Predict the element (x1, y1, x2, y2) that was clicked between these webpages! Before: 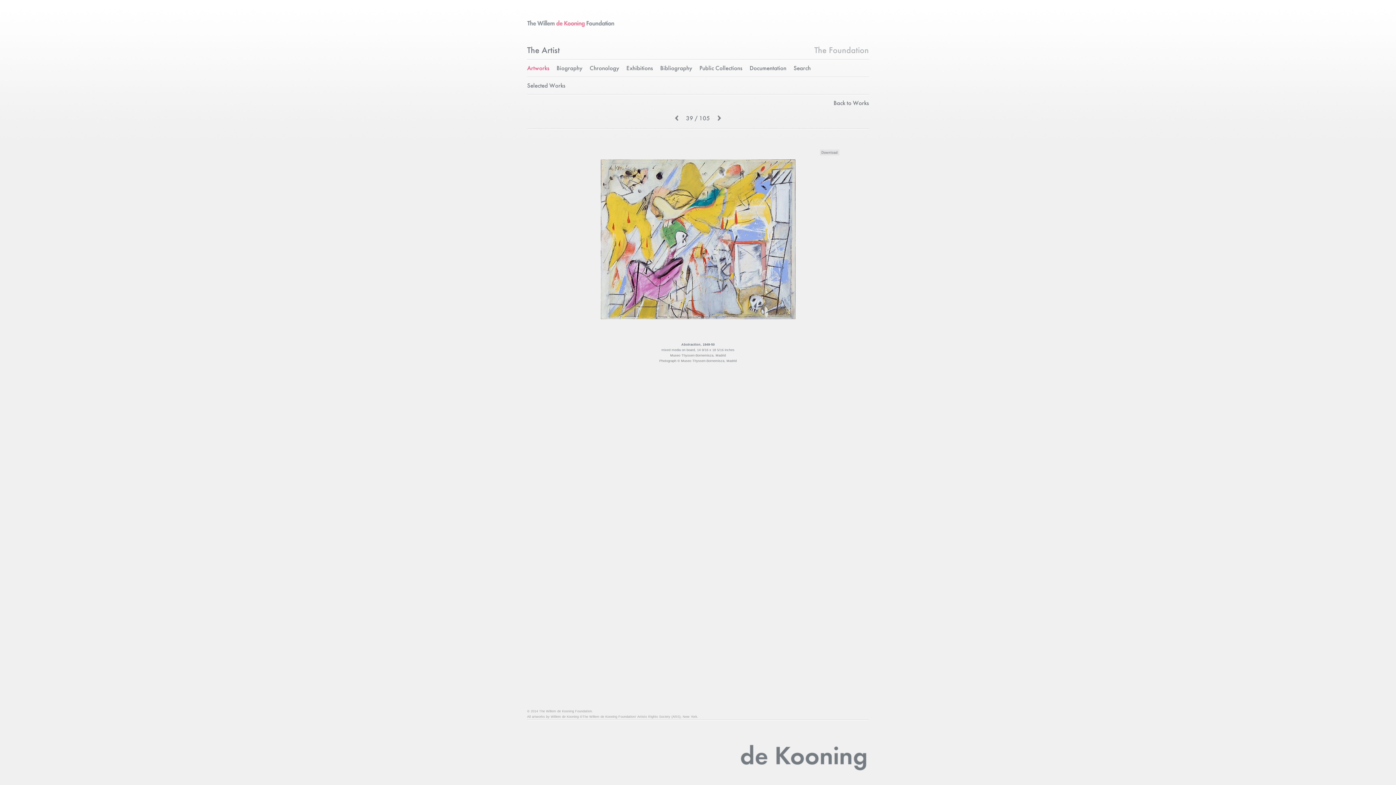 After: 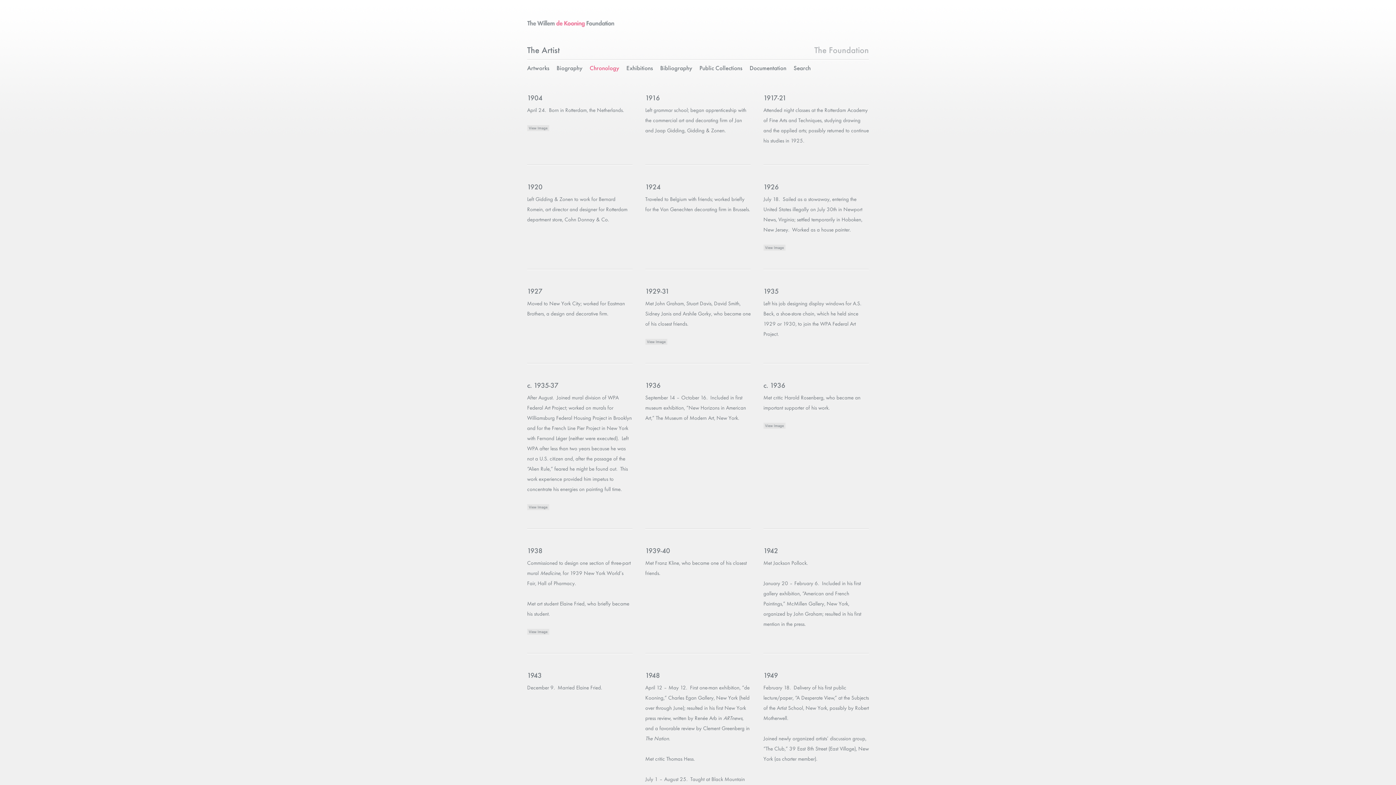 Action: label: Chronology bbox: (589, 65, 619, 72)